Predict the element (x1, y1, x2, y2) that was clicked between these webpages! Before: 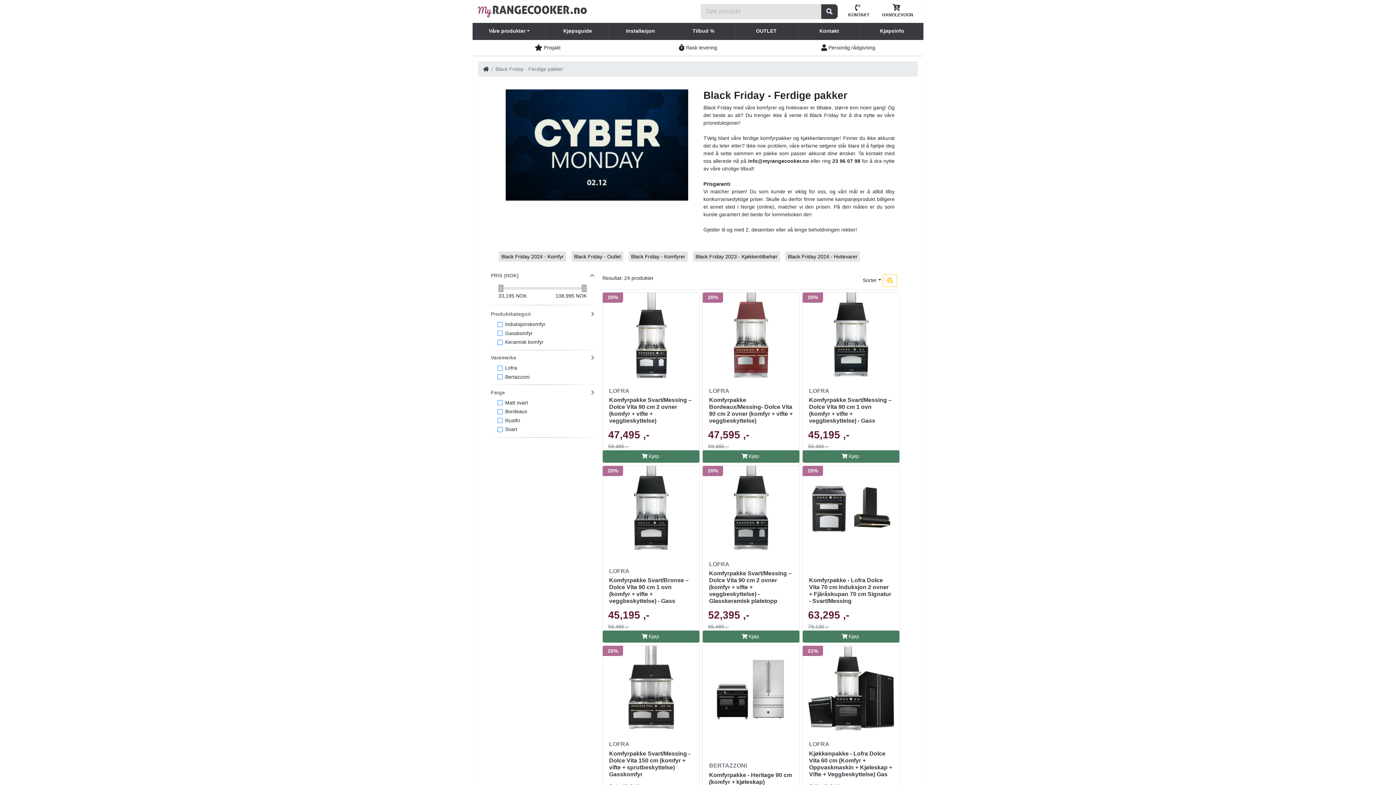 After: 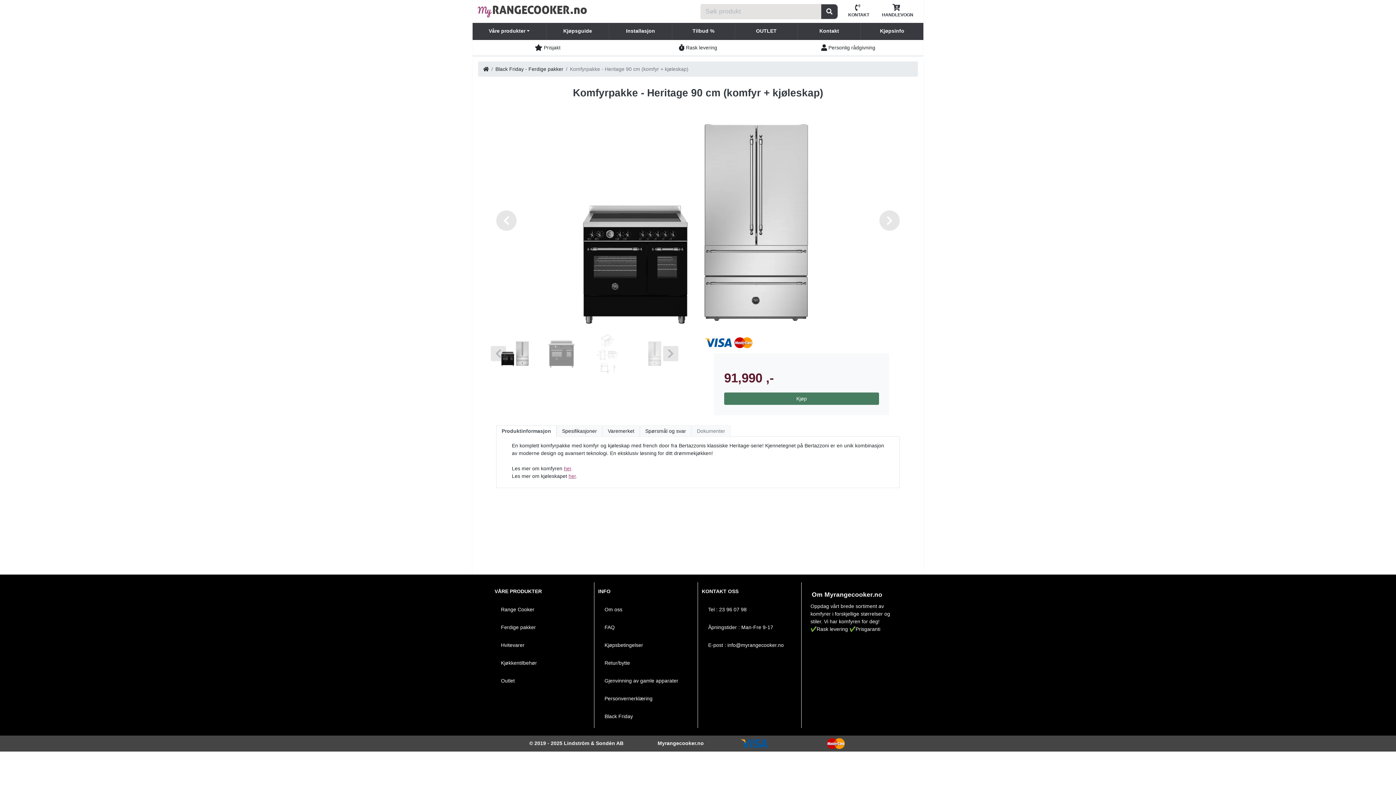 Action: bbox: (709, 771, 793, 785) label: Komfyrpakke - Heritage 90 cm (komfyr + kjøleskap)